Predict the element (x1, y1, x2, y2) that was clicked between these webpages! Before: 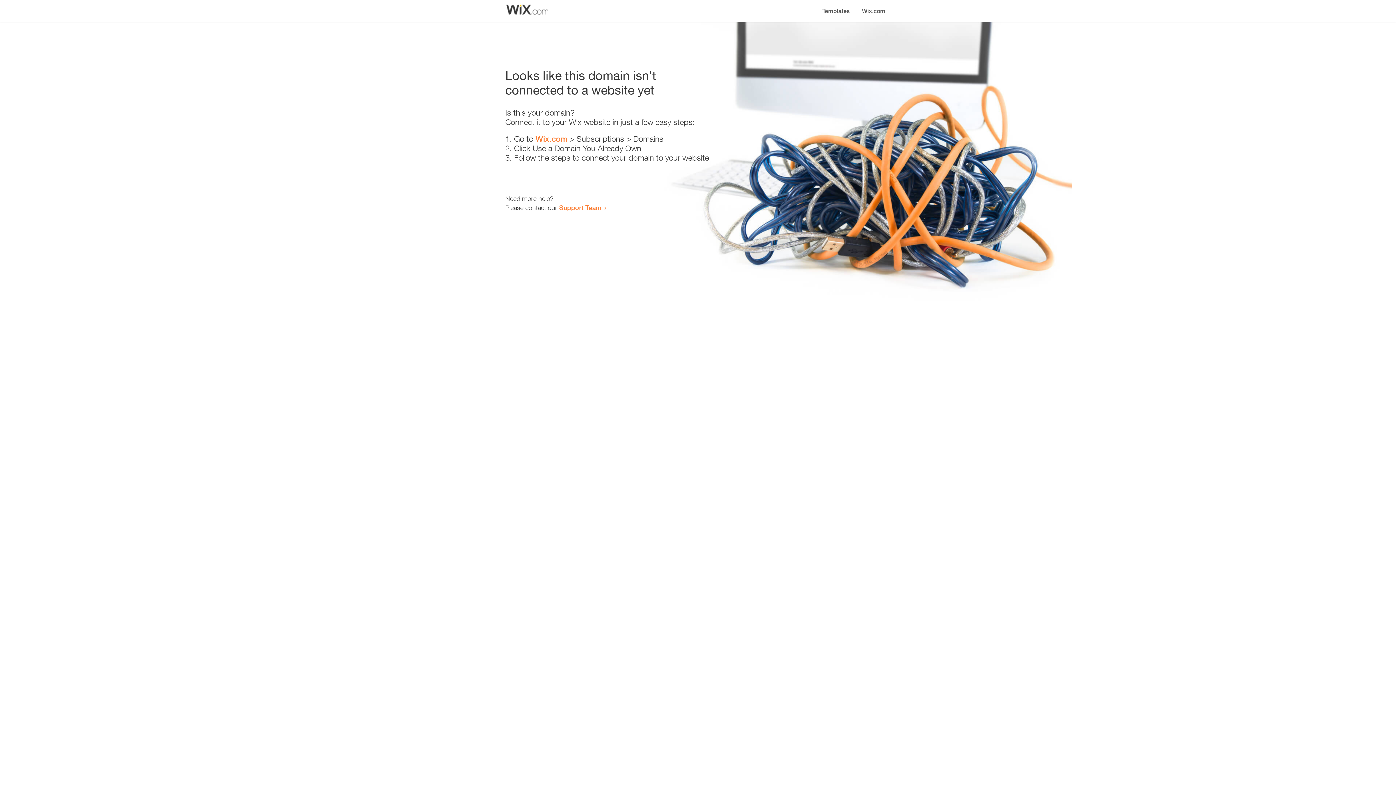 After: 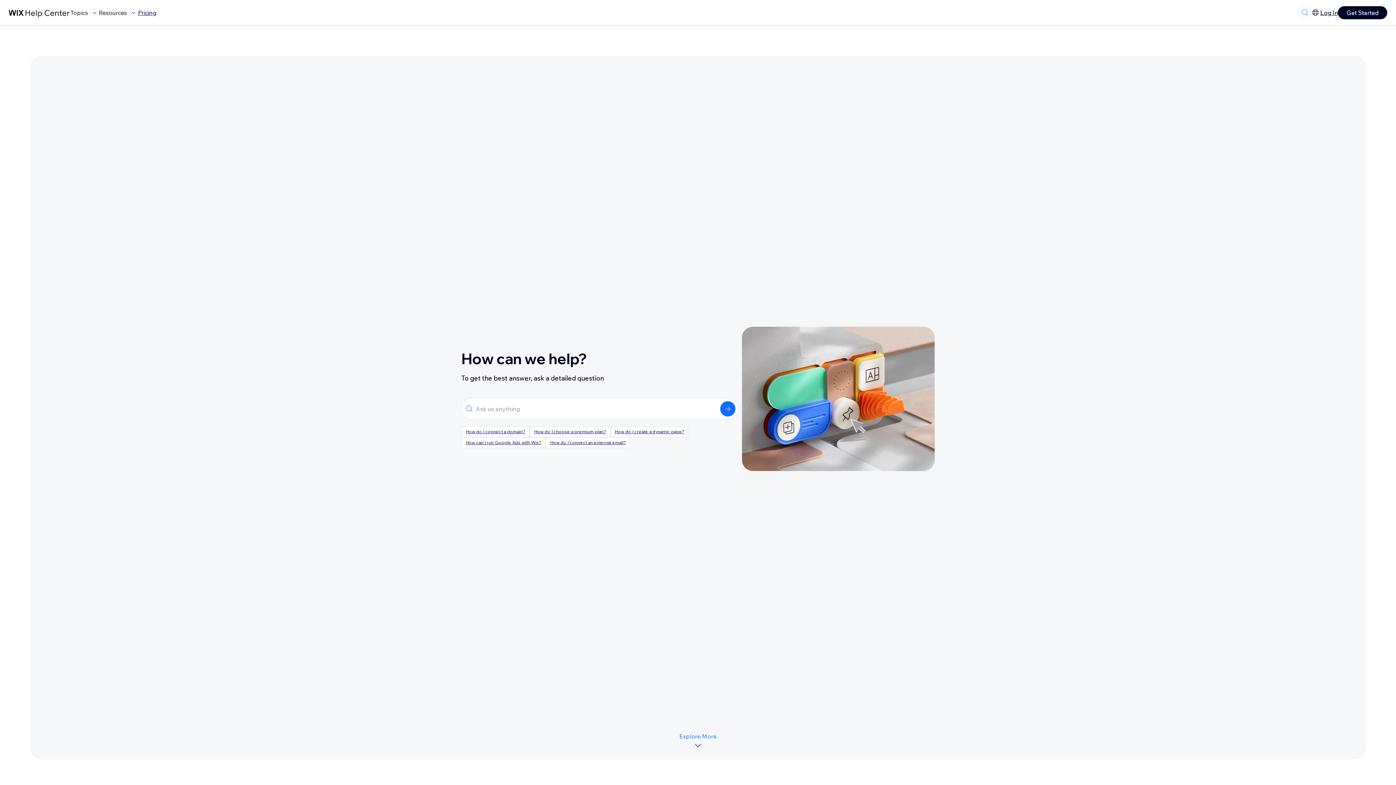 Action: bbox: (559, 203, 601, 211) label: Support Team